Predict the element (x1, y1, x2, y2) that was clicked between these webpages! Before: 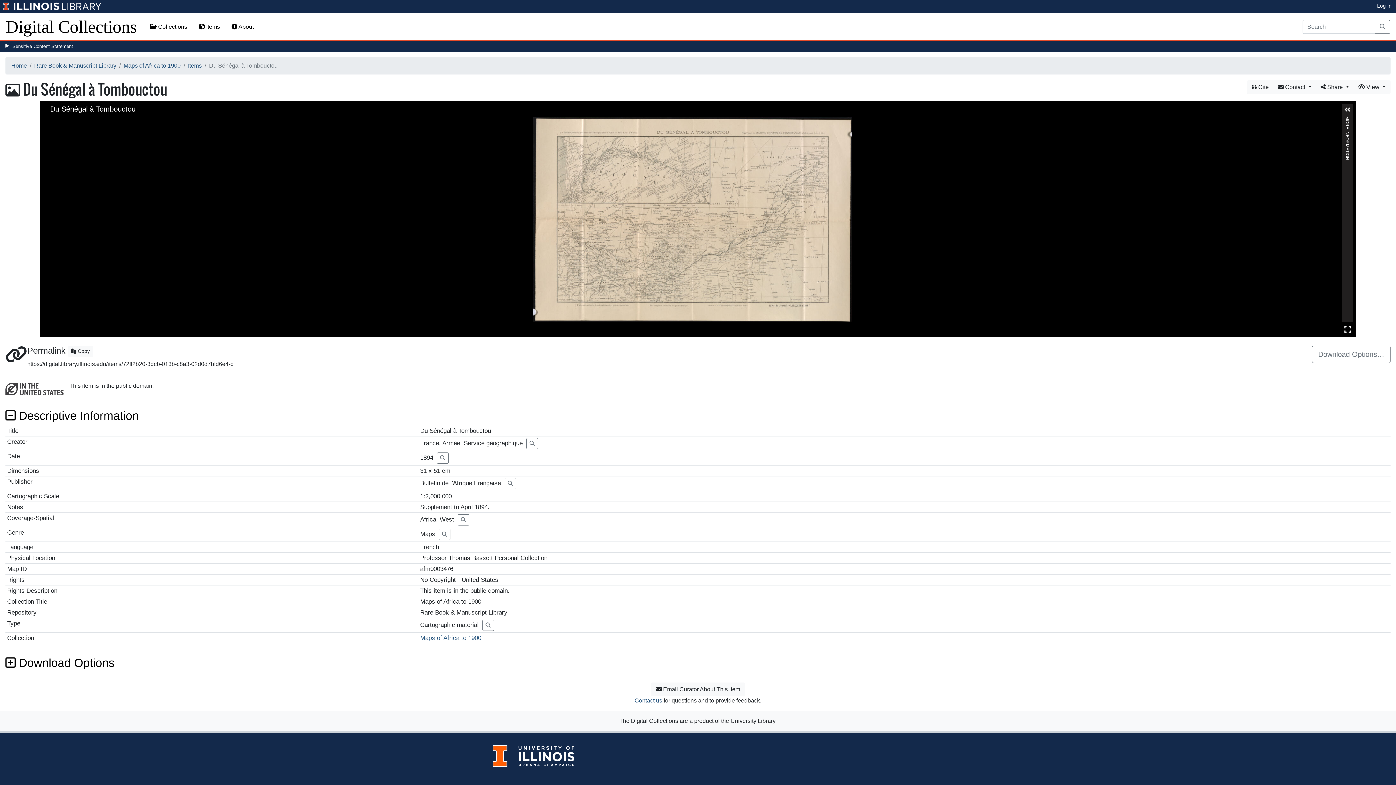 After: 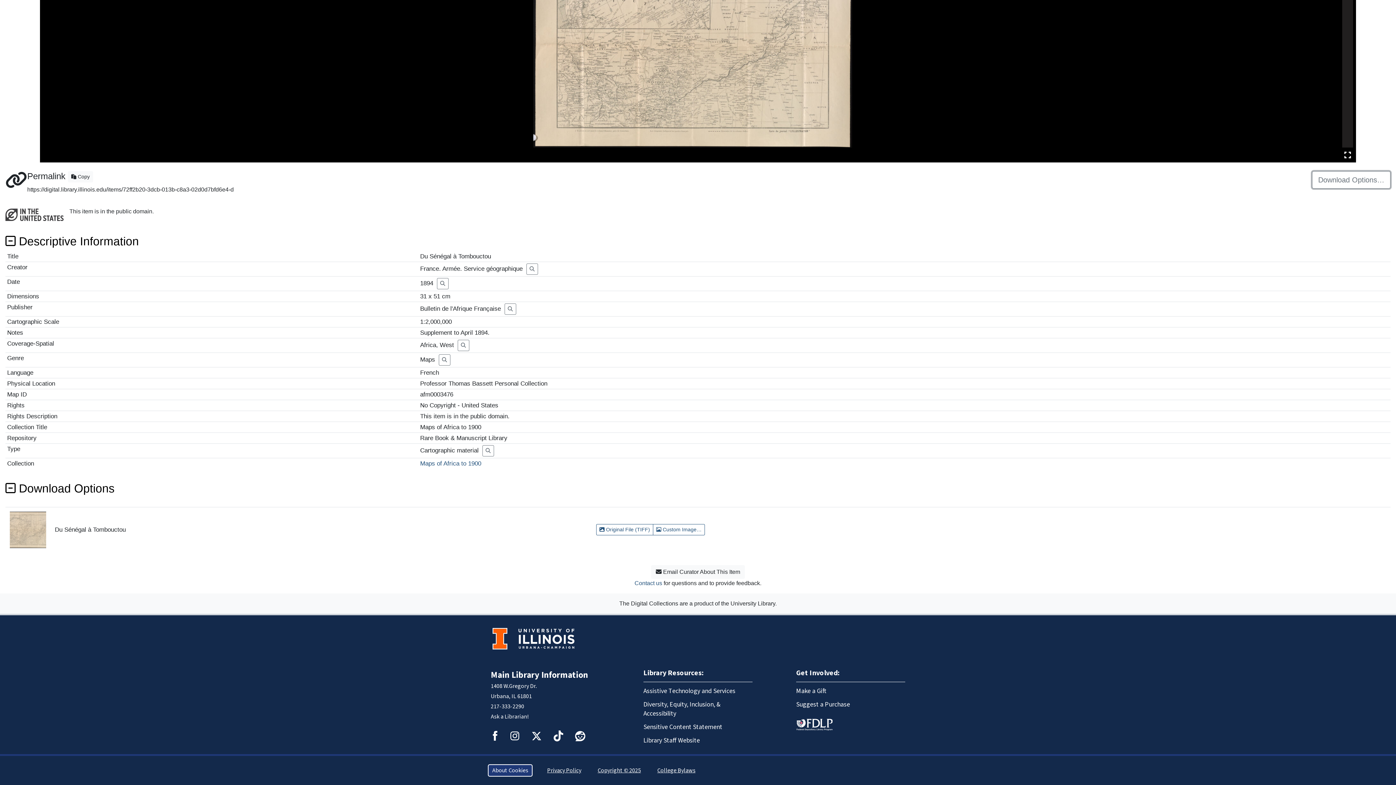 Action: label: Download Options… bbox: (1312, 345, 1390, 363)